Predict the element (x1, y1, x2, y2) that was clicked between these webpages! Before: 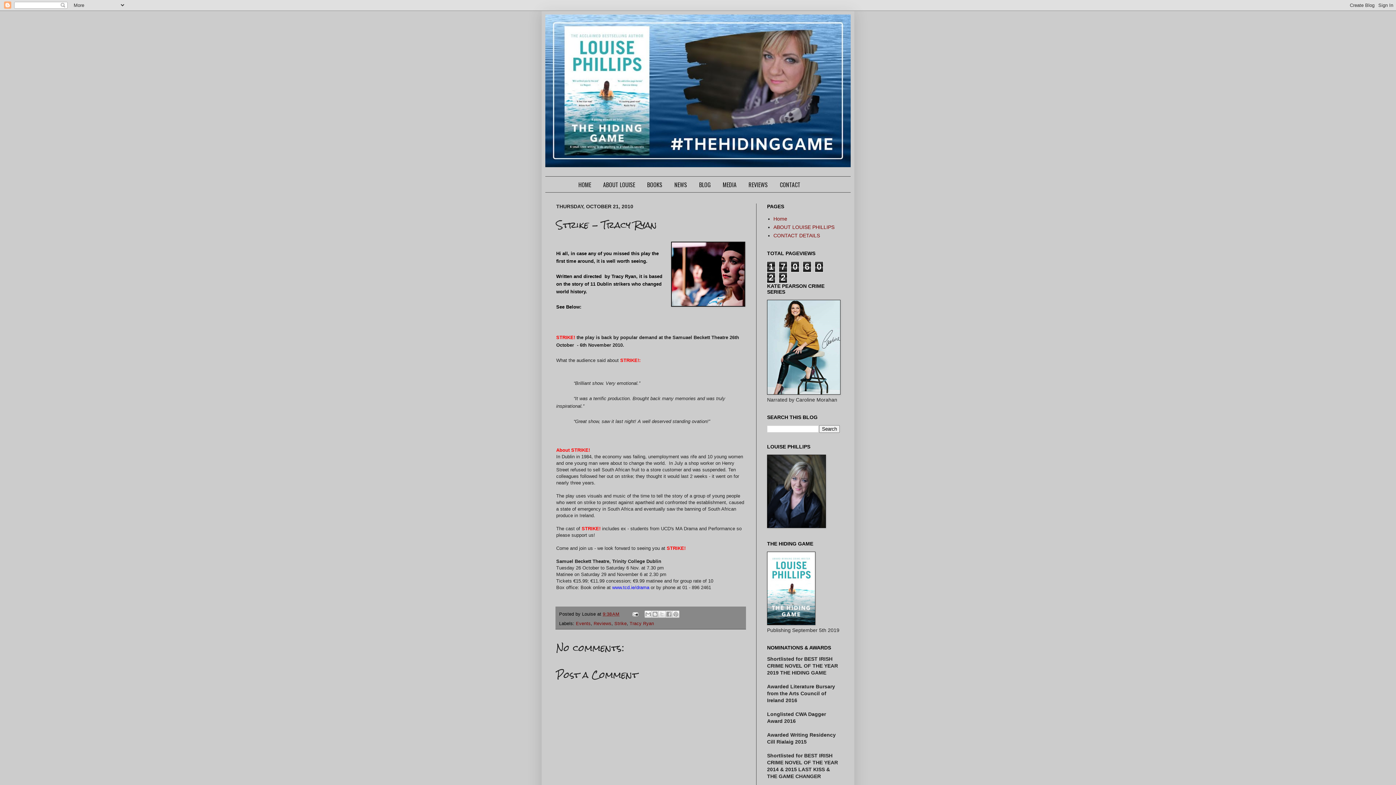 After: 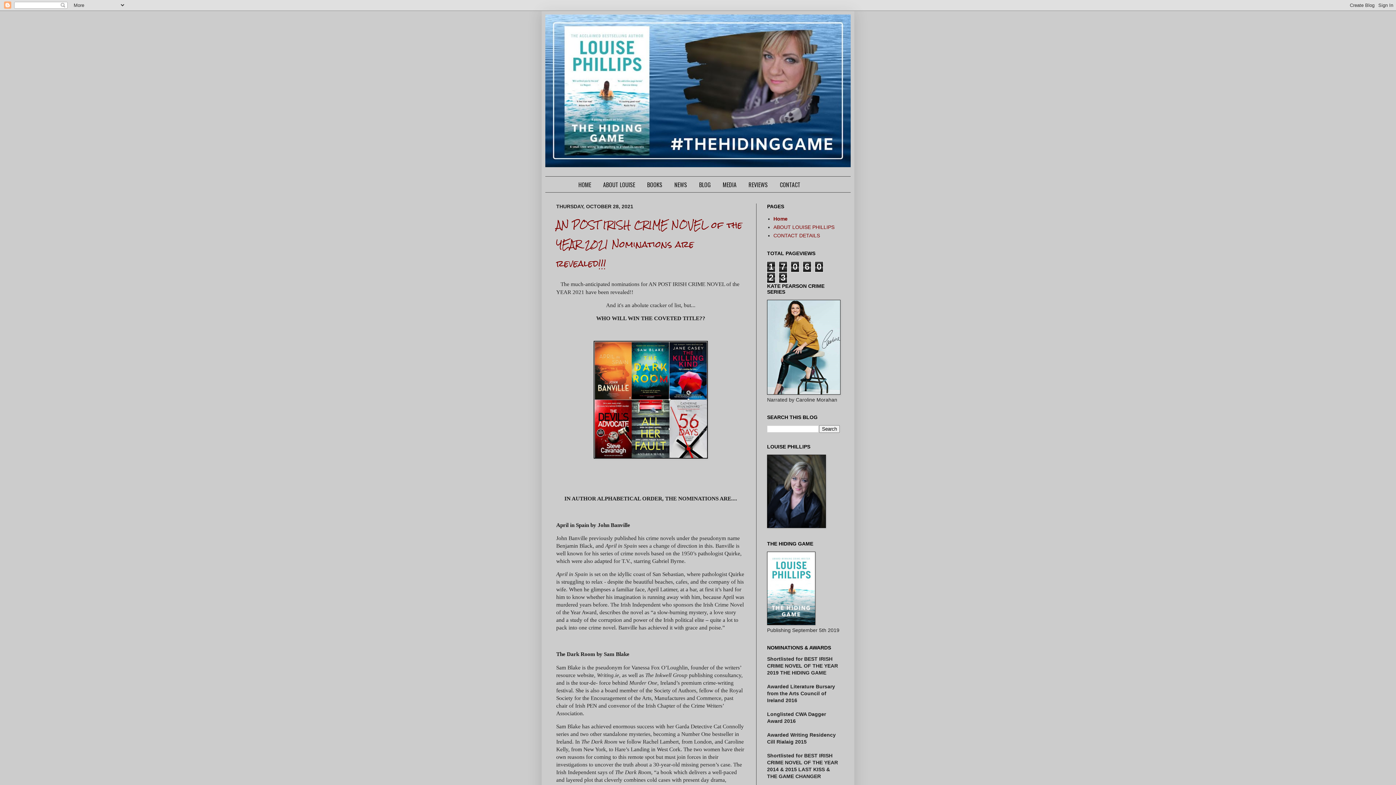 Action: bbox: (545, 14, 850, 167)